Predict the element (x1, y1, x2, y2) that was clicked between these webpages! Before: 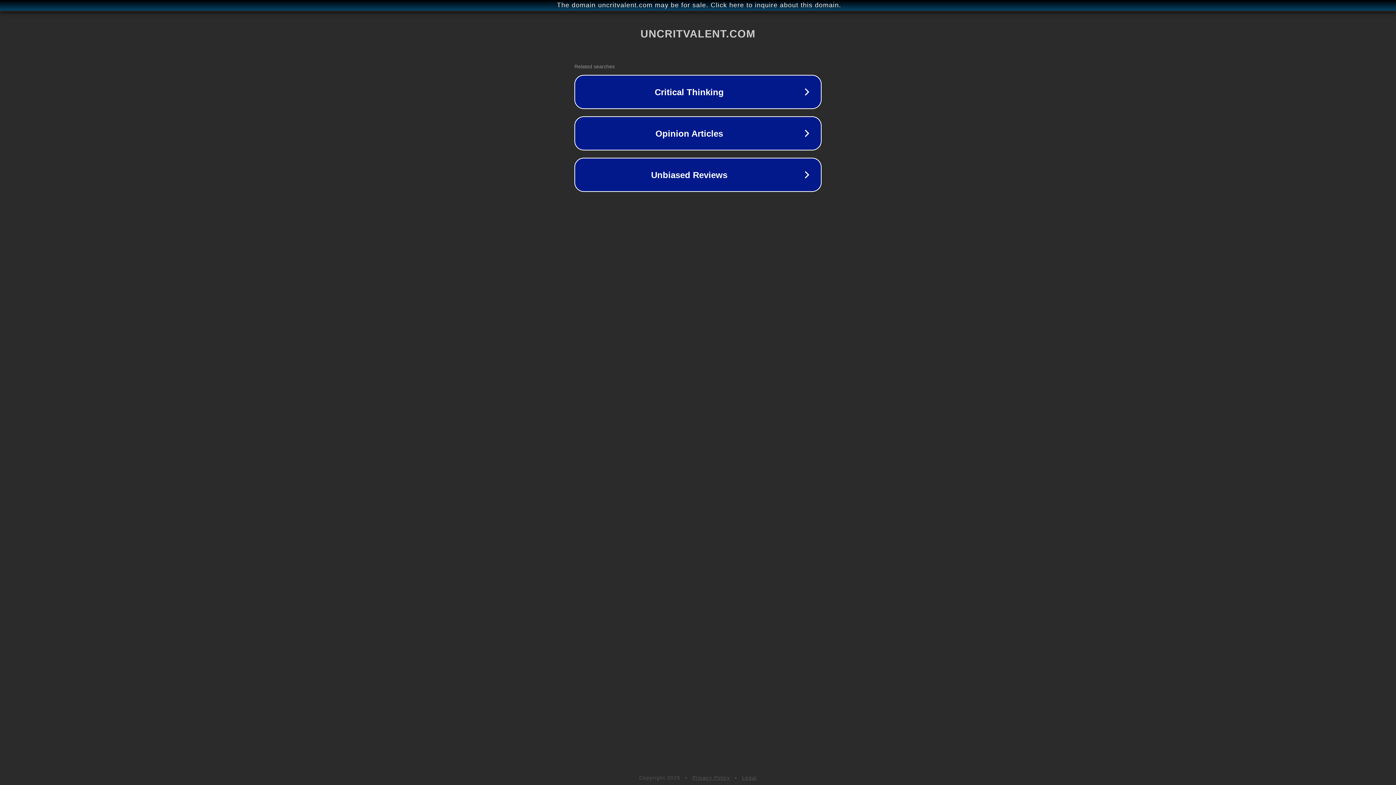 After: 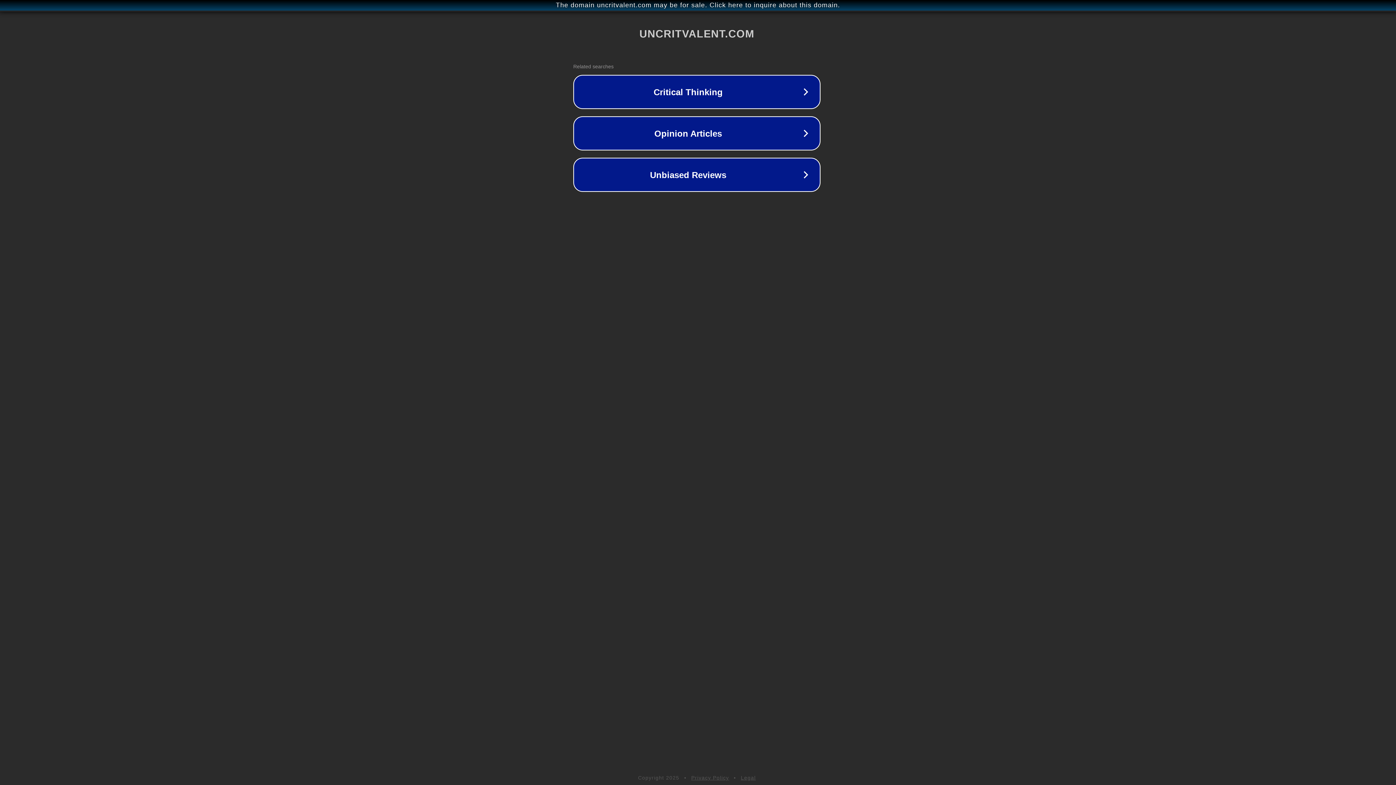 Action: label: The domain uncritvalent.com may be for sale. Click here to inquire about this domain. bbox: (1, 1, 1397, 9)